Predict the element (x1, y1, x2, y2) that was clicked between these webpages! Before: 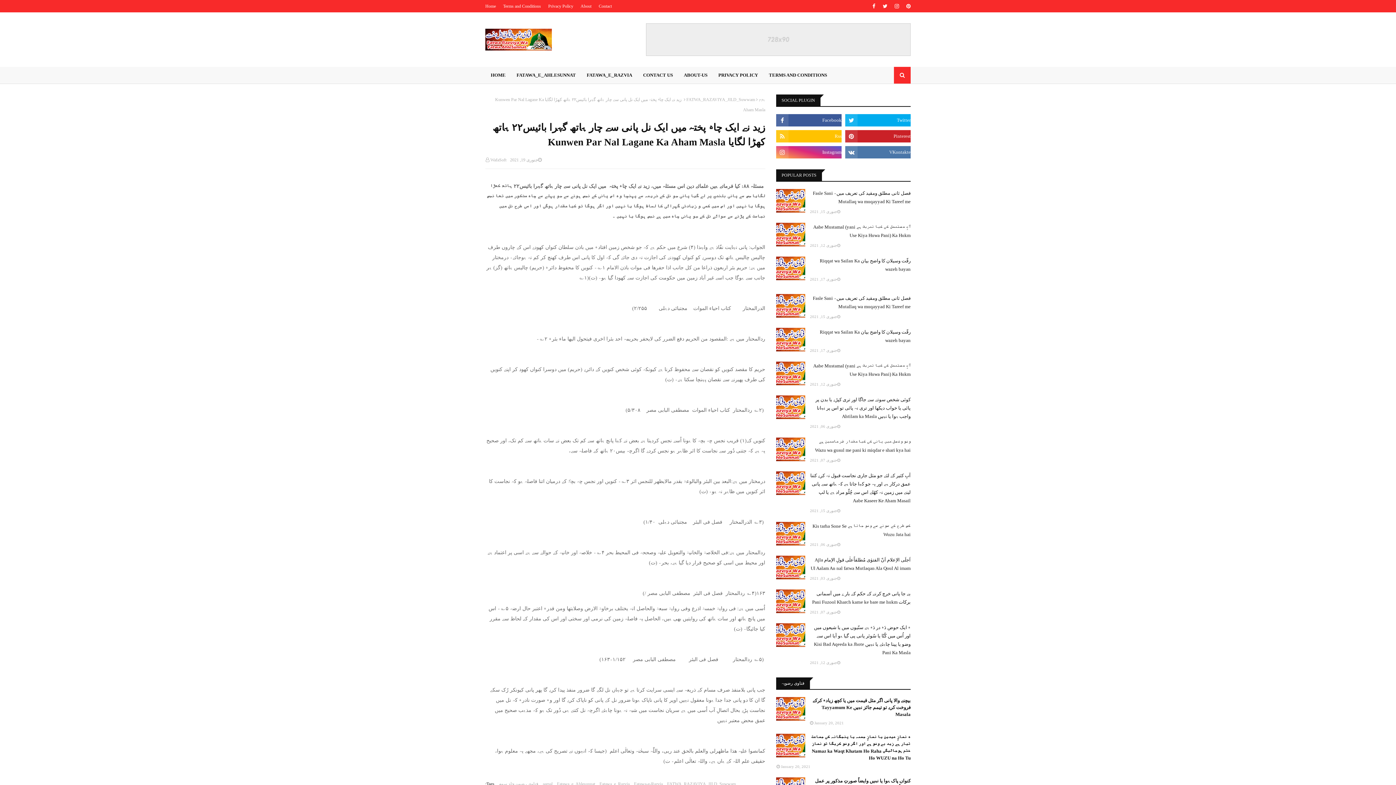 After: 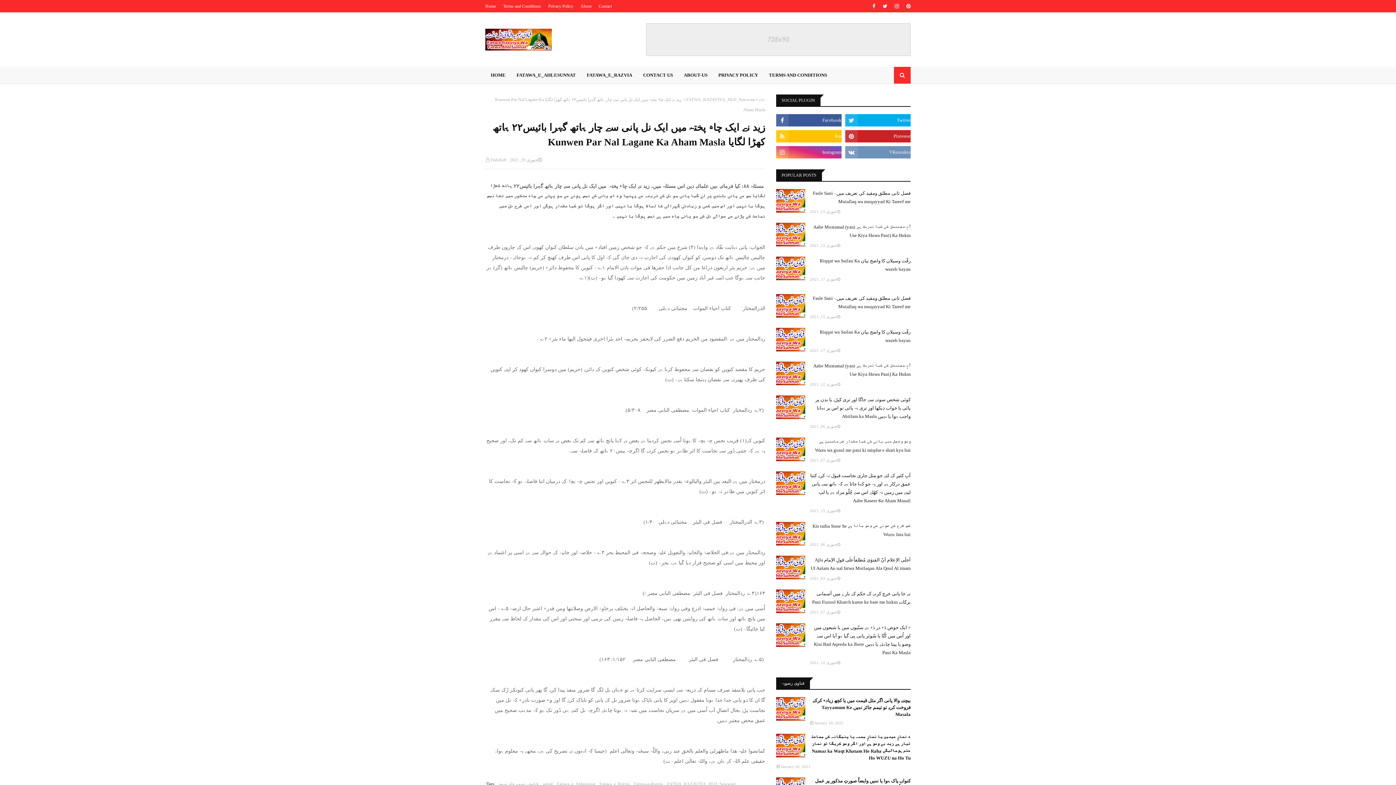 Action: bbox: (845, 146, 910, 158)